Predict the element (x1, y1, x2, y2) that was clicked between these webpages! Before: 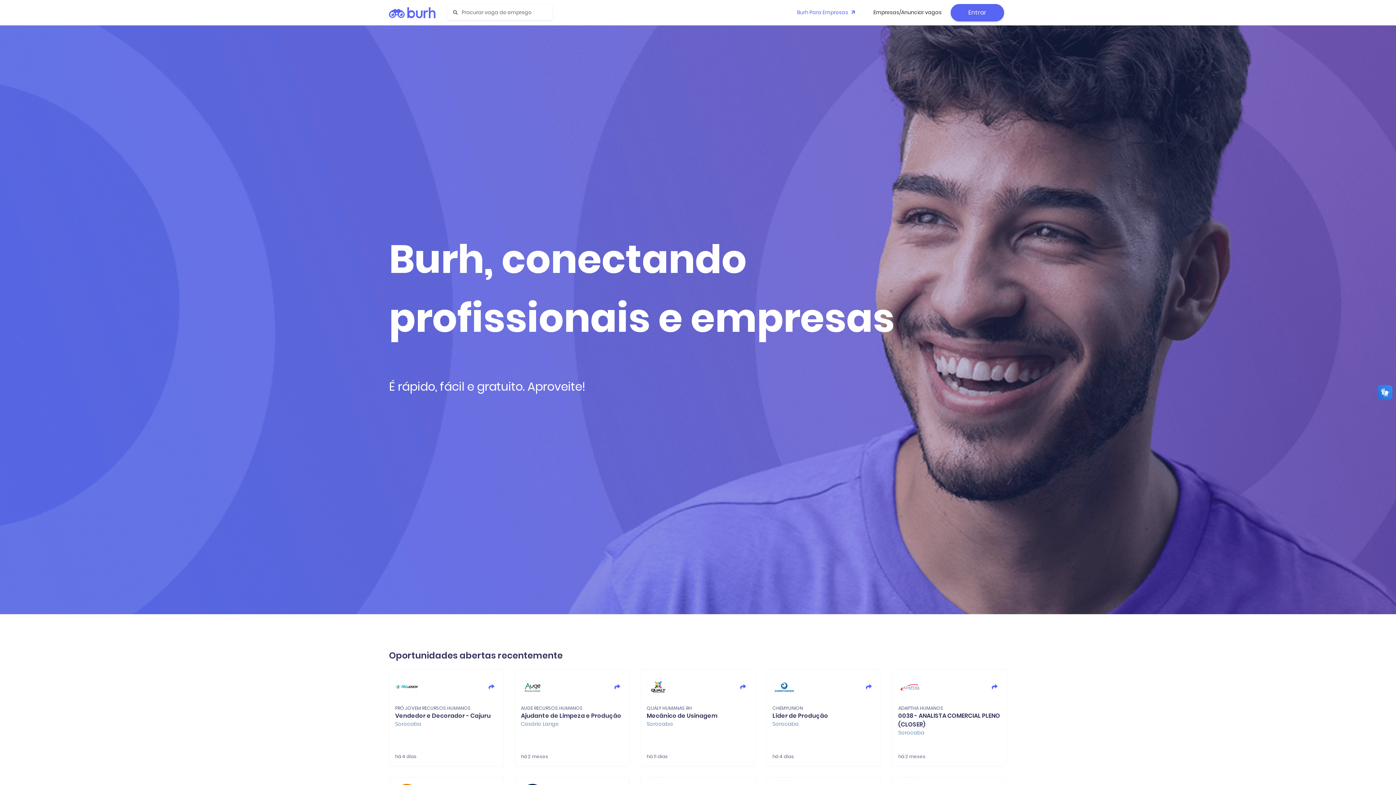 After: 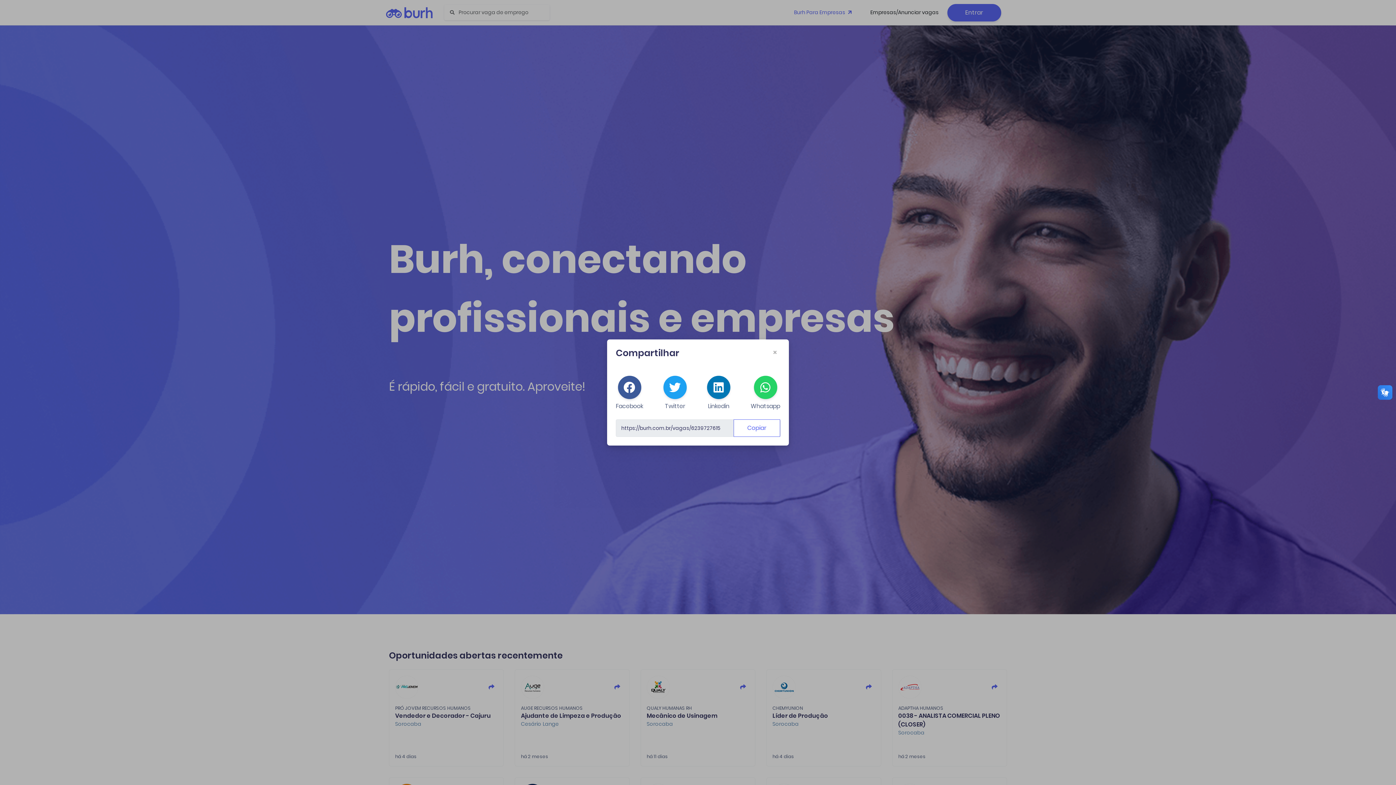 Action: bbox: (988, 680, 1001, 694)